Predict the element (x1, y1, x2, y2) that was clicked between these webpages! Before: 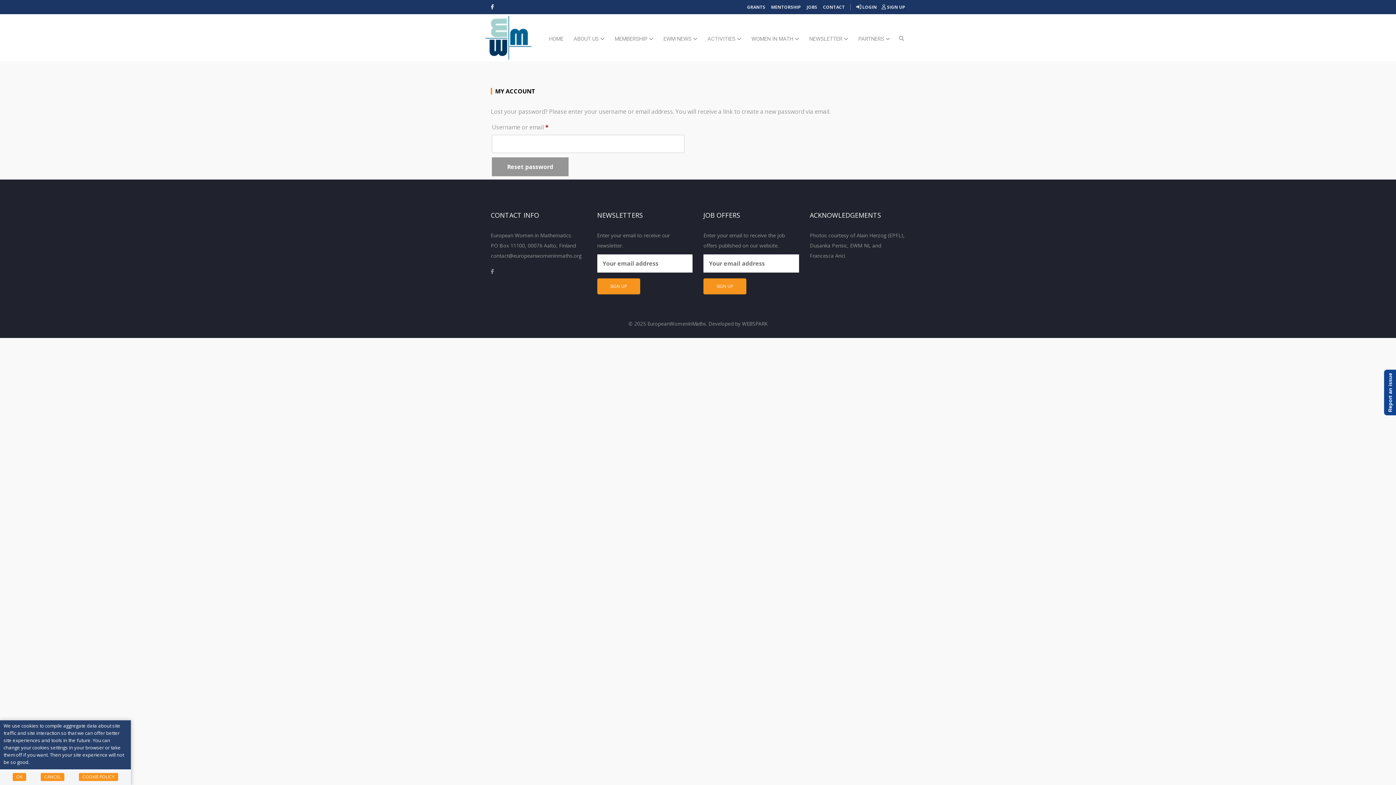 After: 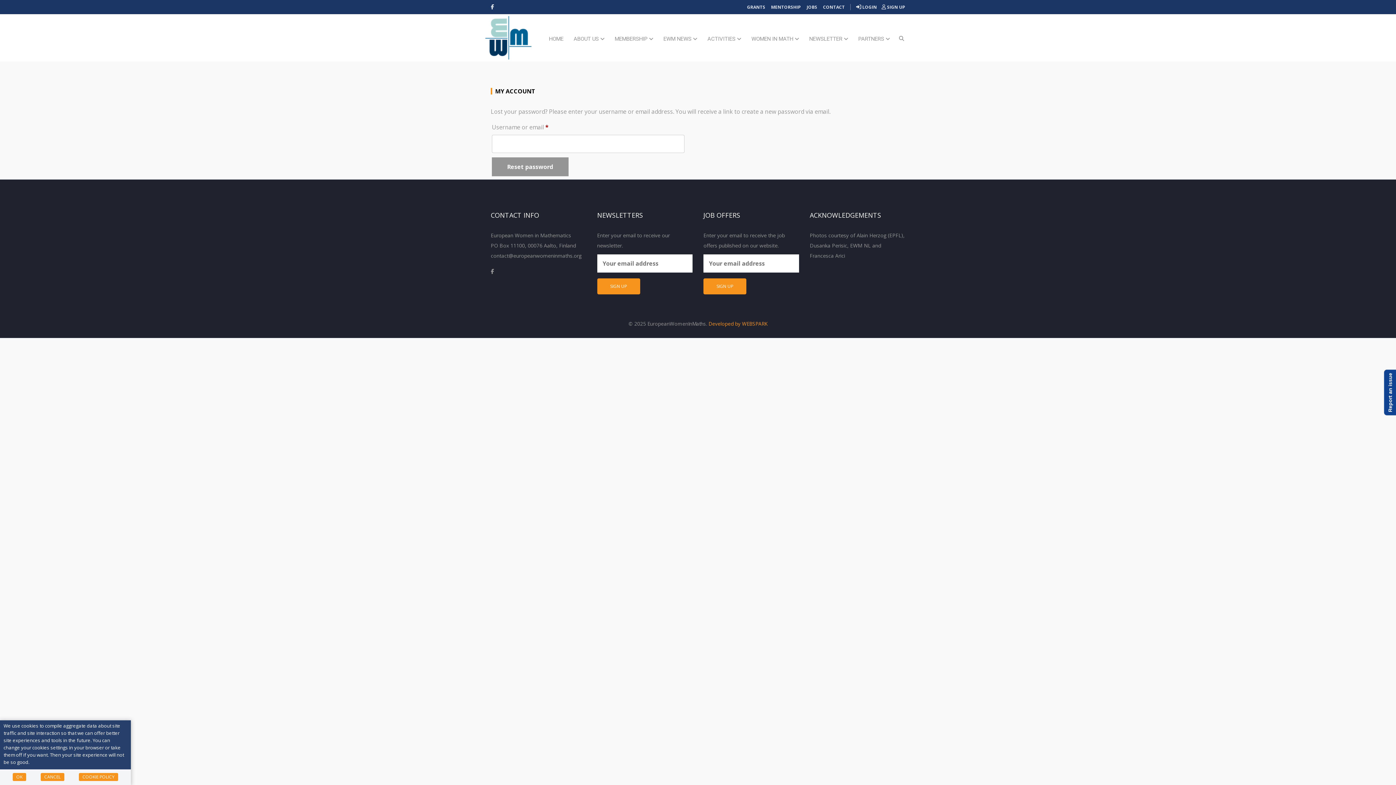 Action: label: Developed by WEBSPARK bbox: (708, 320, 767, 327)